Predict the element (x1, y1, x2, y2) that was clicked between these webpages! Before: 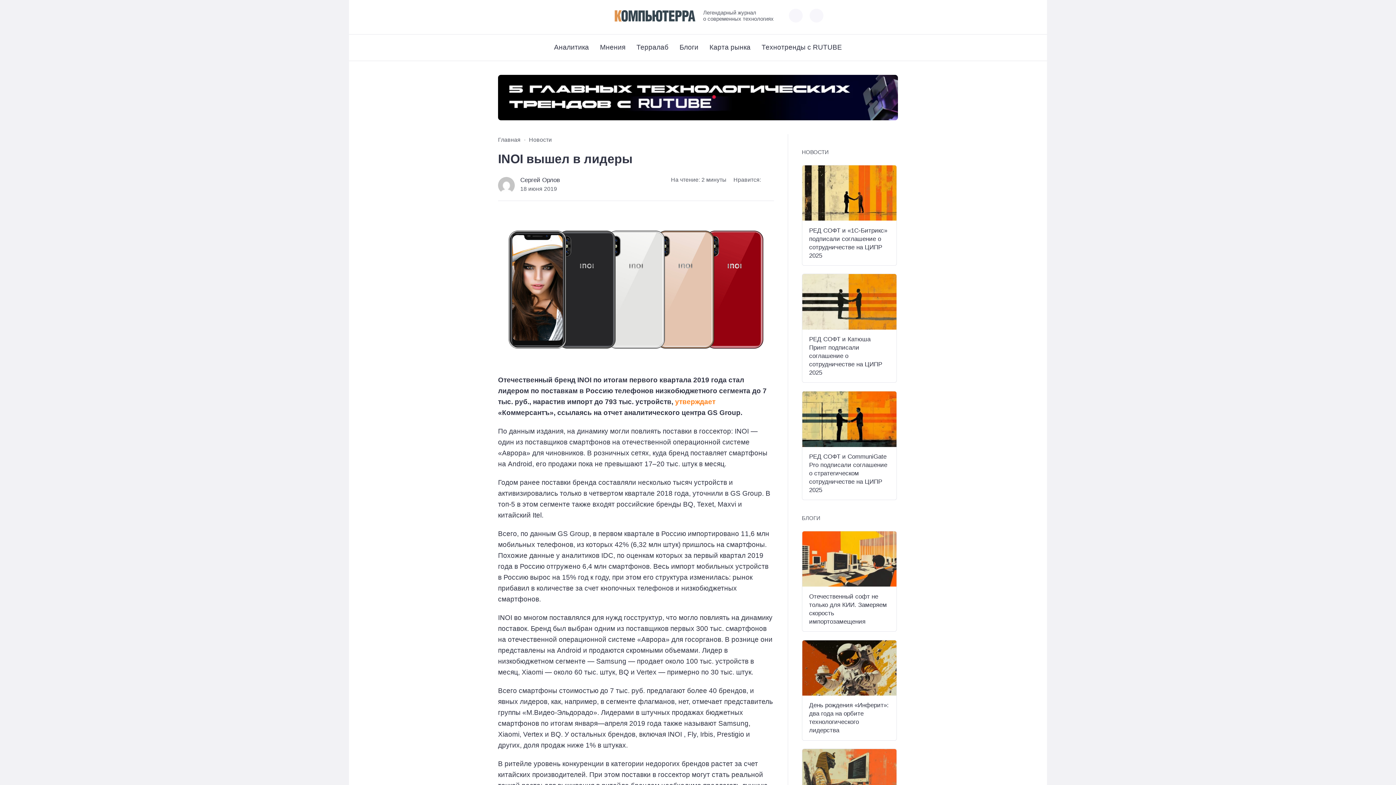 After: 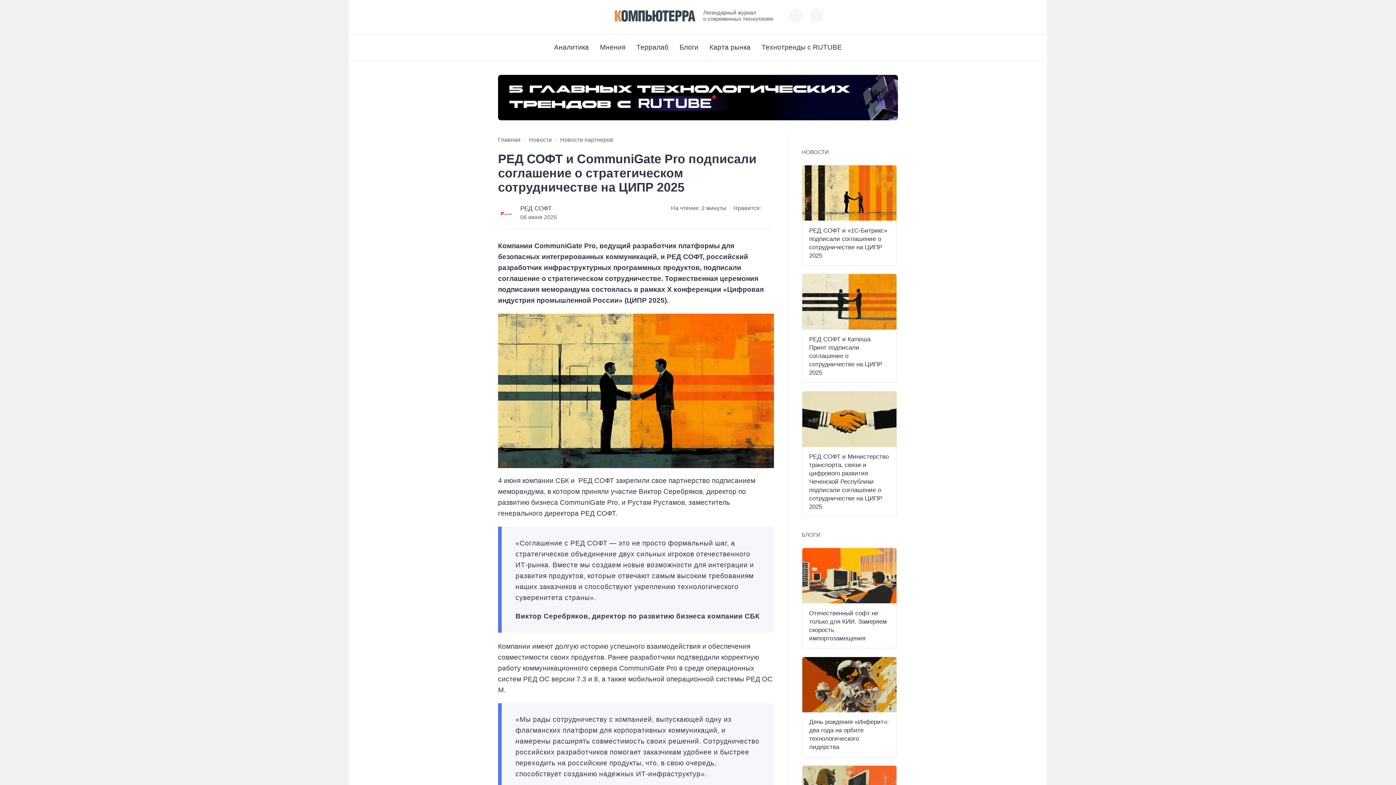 Action: bbox: (809, 453, 887, 493) label: РЕД СОФТ и CommuniGate Pro подписали соглашение о стратегическом сотрудничестве на ЦИПР 2025